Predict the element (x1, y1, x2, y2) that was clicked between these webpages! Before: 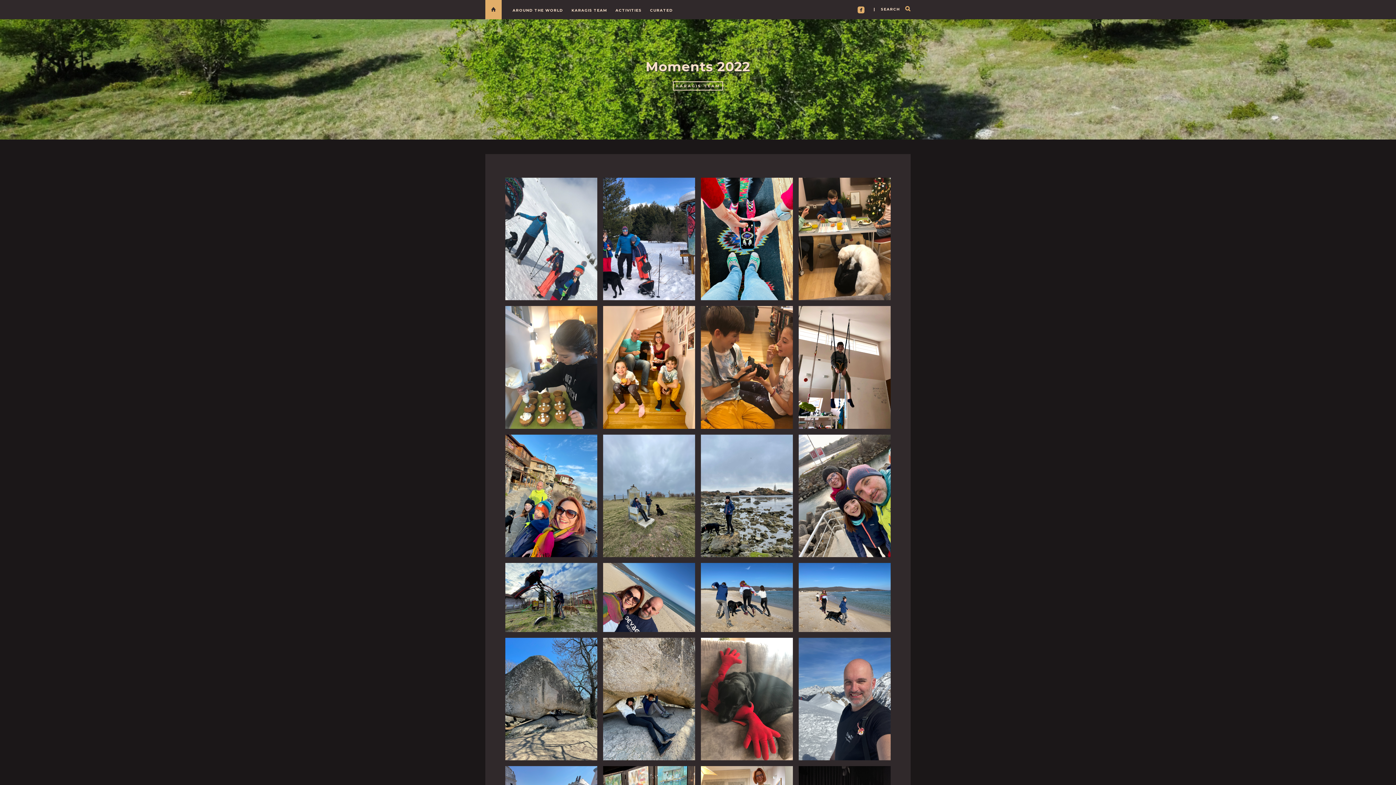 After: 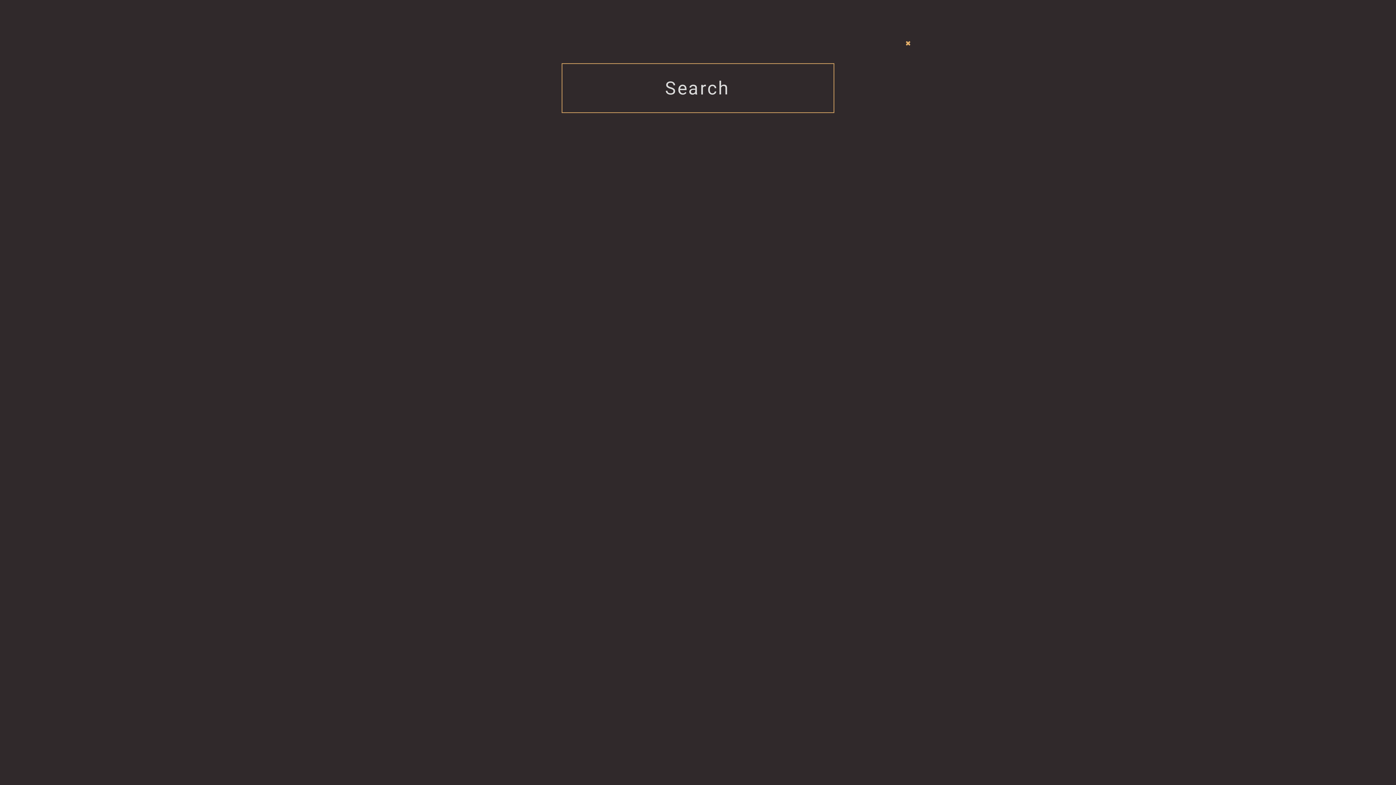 Action: bbox: (873, 6, 910, 11) label: |    SEARCH